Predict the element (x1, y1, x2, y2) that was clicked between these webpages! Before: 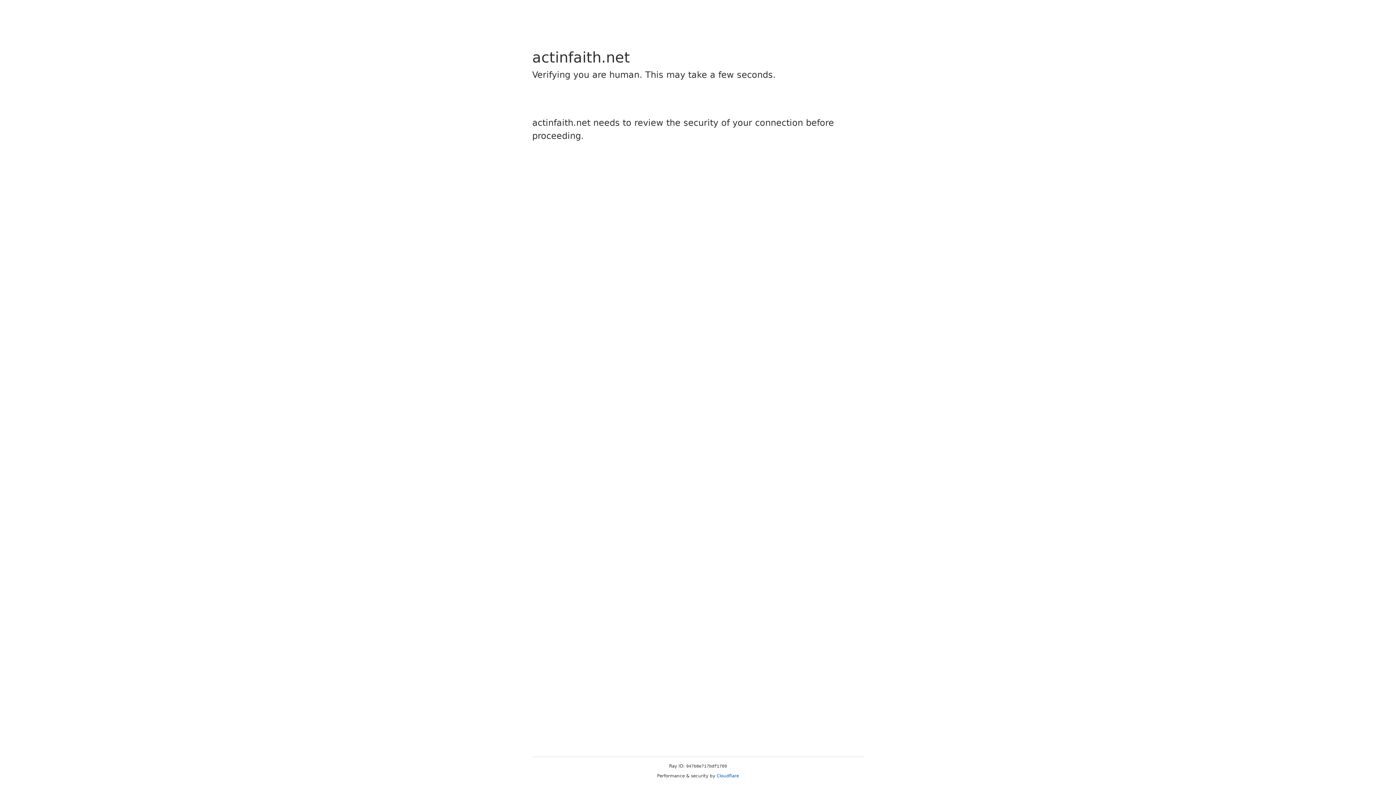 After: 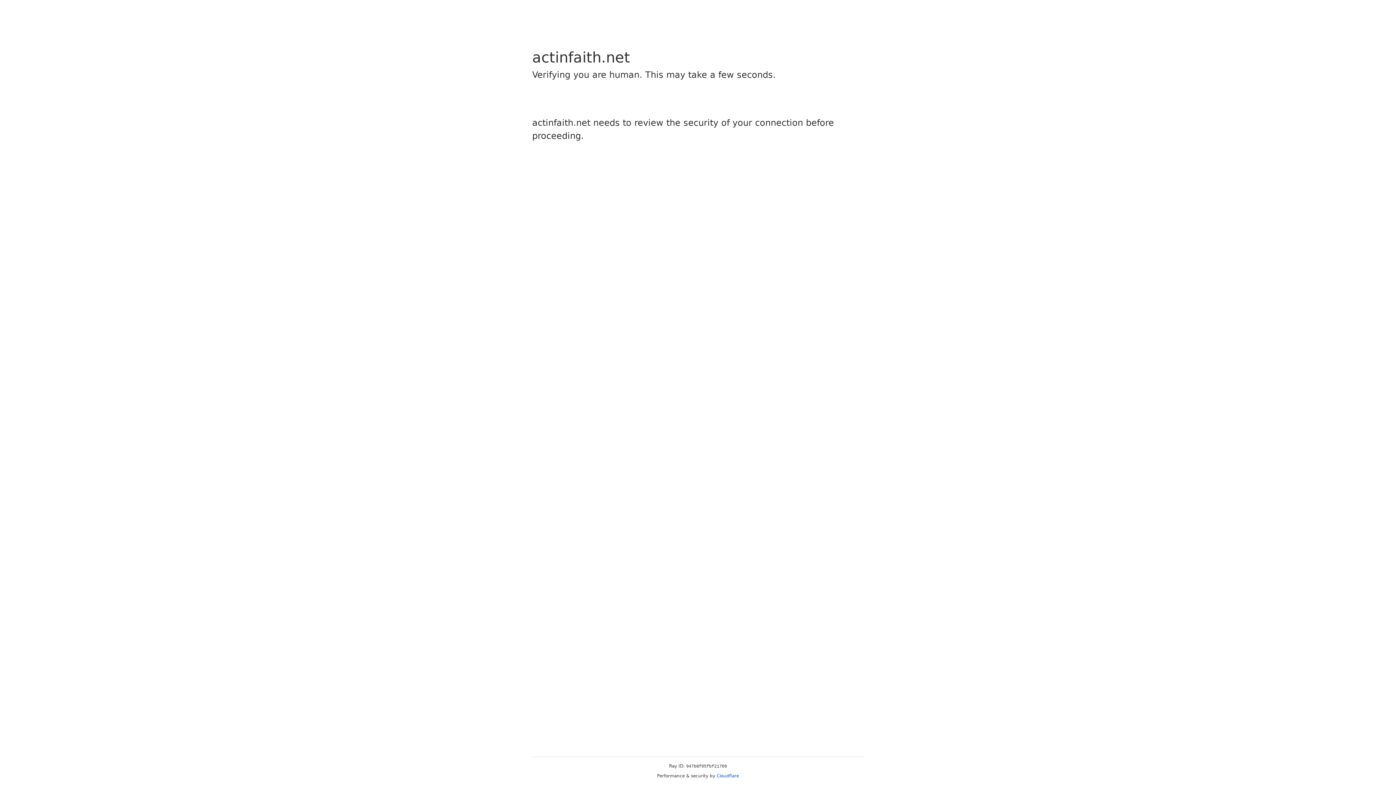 Action: label: Cloudflare bbox: (716, 773, 739, 778)